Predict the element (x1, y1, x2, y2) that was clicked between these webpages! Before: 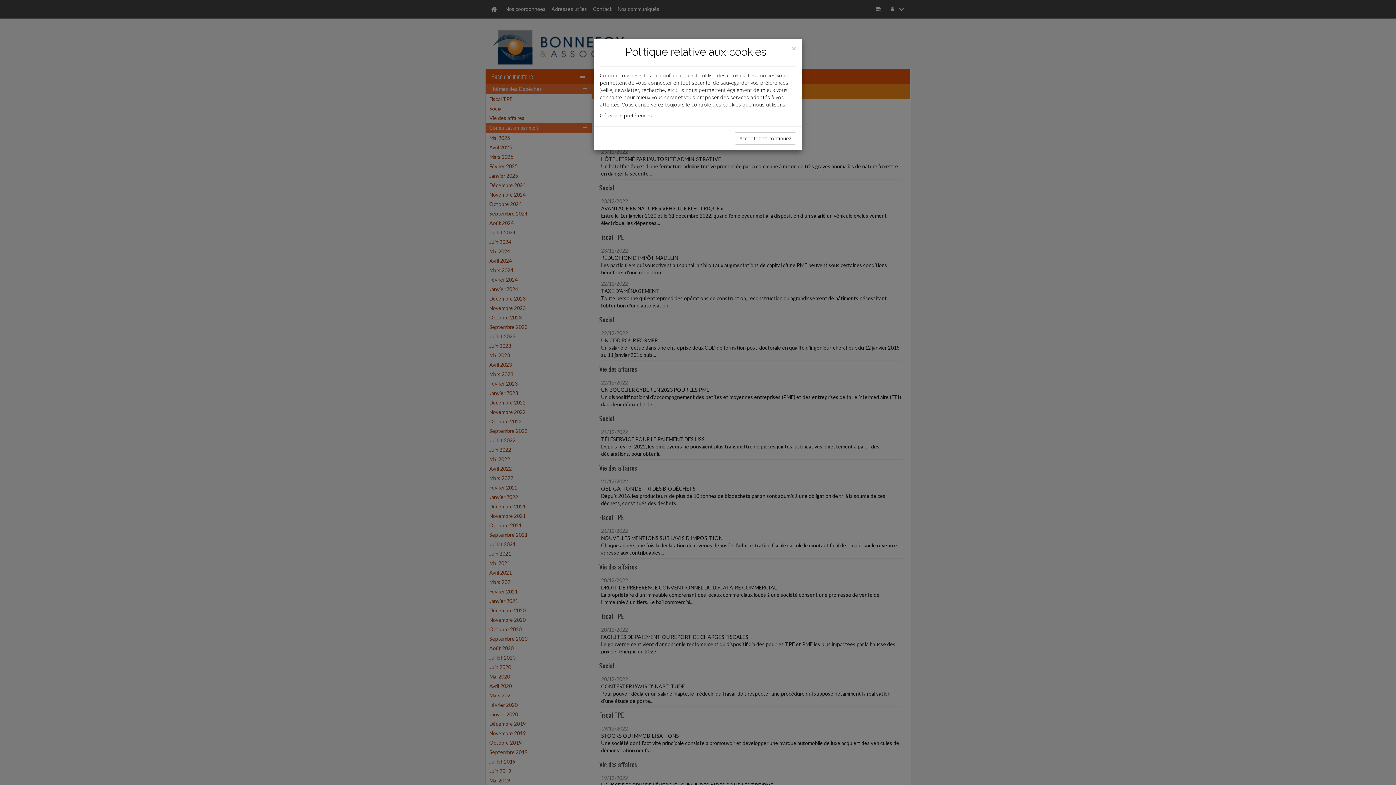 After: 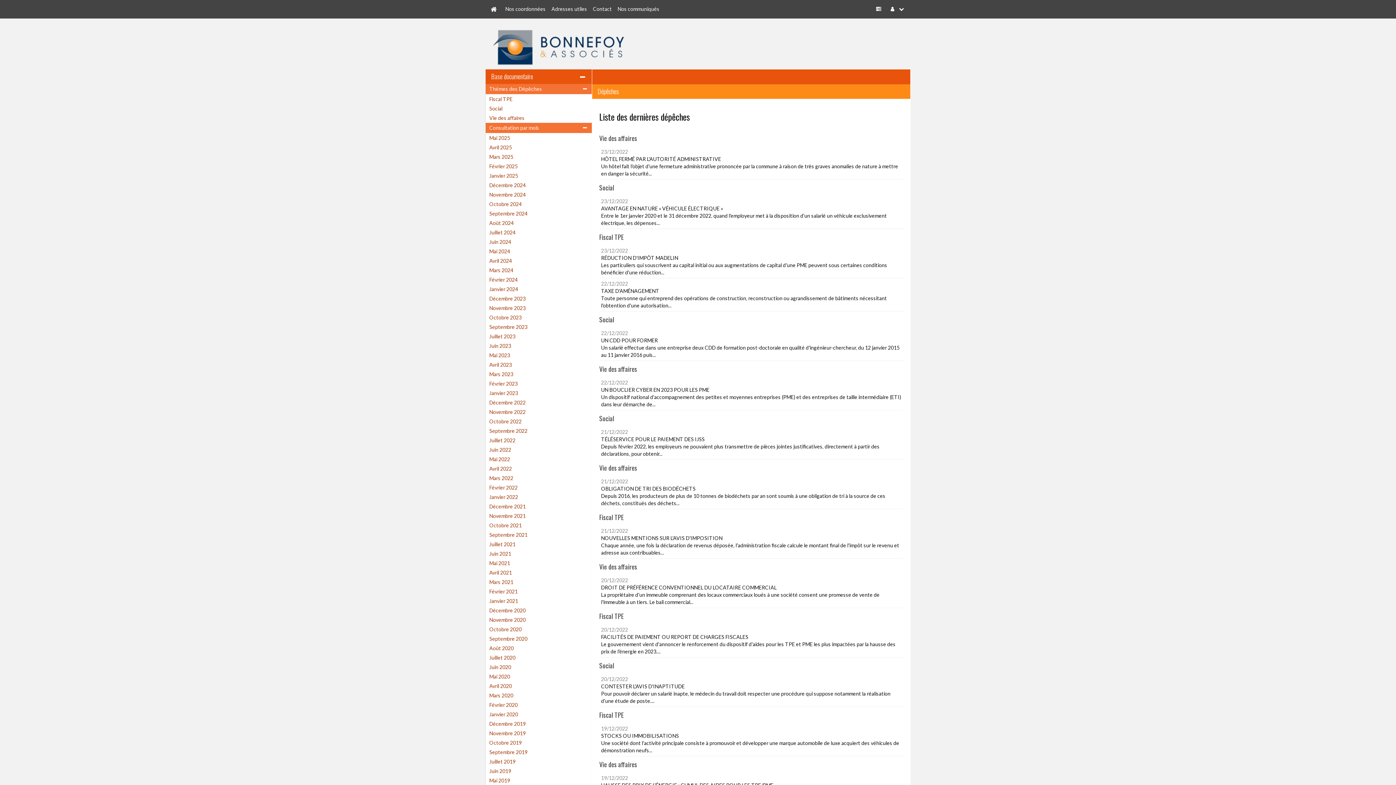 Action: bbox: (792, 44, 796, 52) label: Close